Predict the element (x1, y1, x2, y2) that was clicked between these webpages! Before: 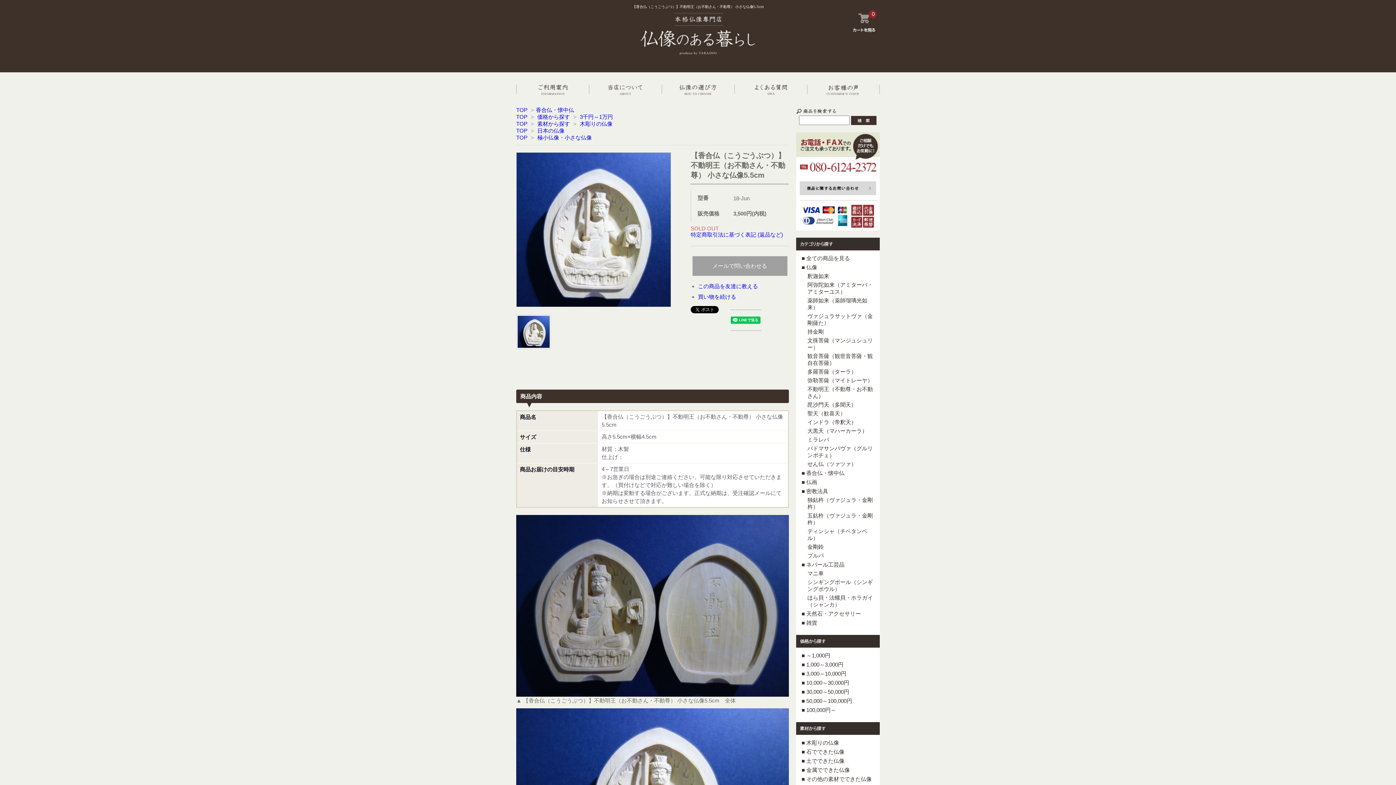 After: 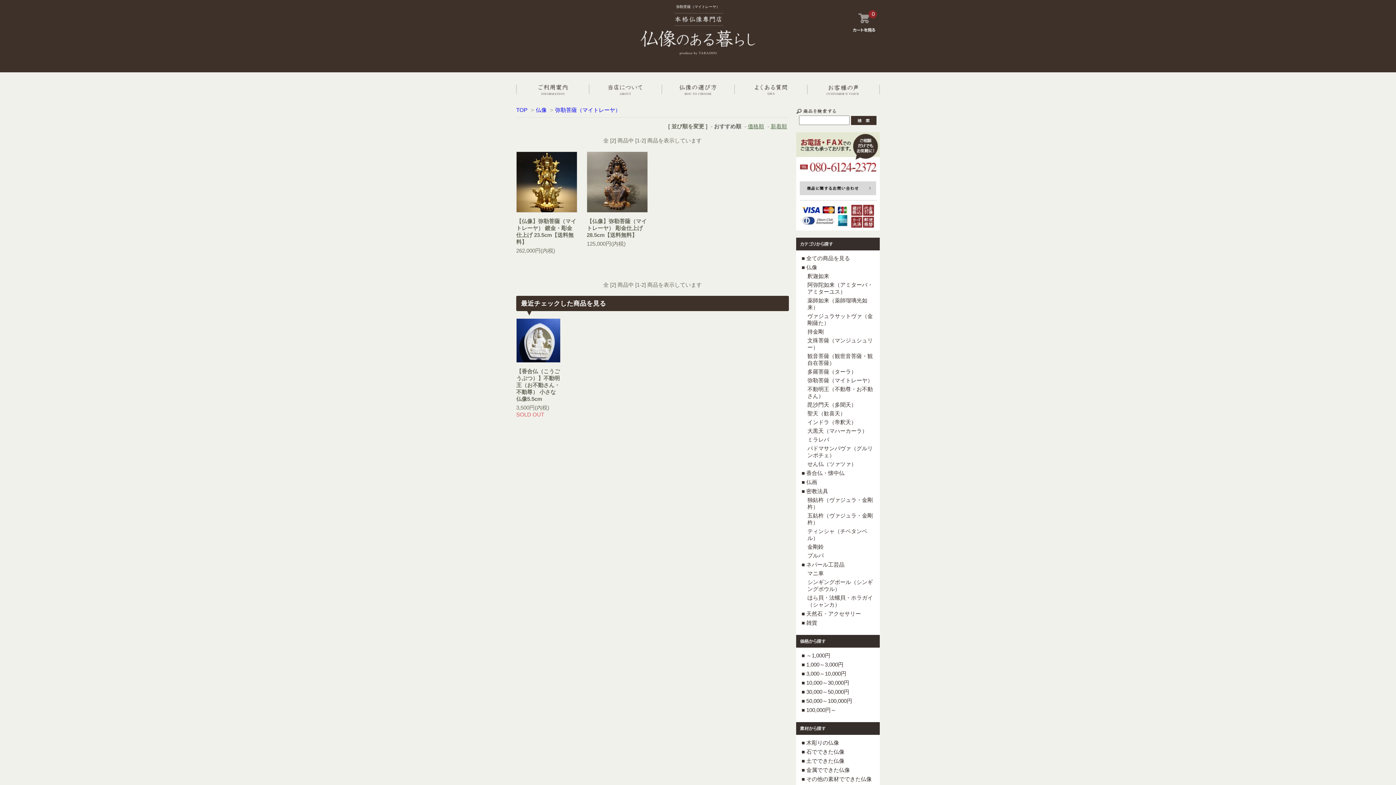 Action: label: 弥勒菩薩（マイトレーヤ） bbox: (801, 377, 874, 384)